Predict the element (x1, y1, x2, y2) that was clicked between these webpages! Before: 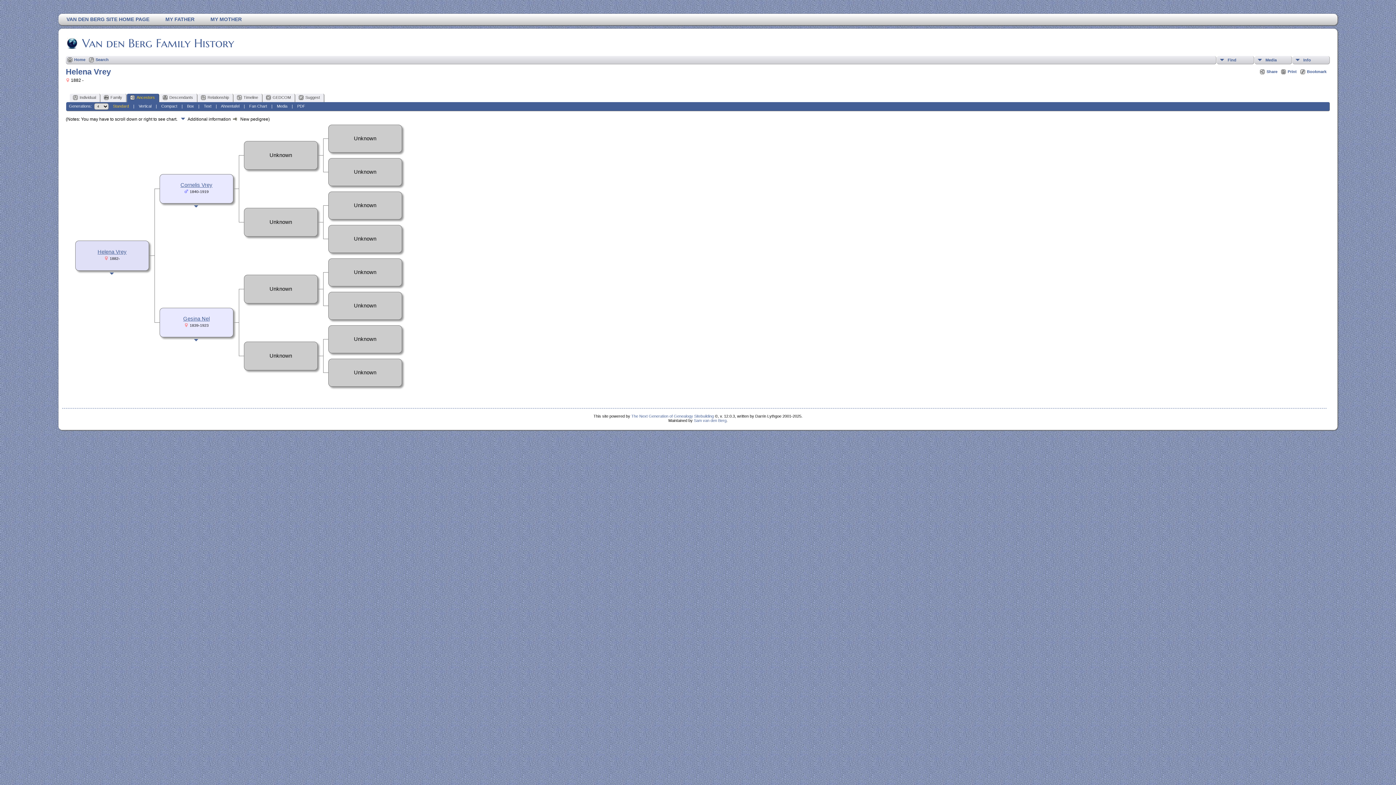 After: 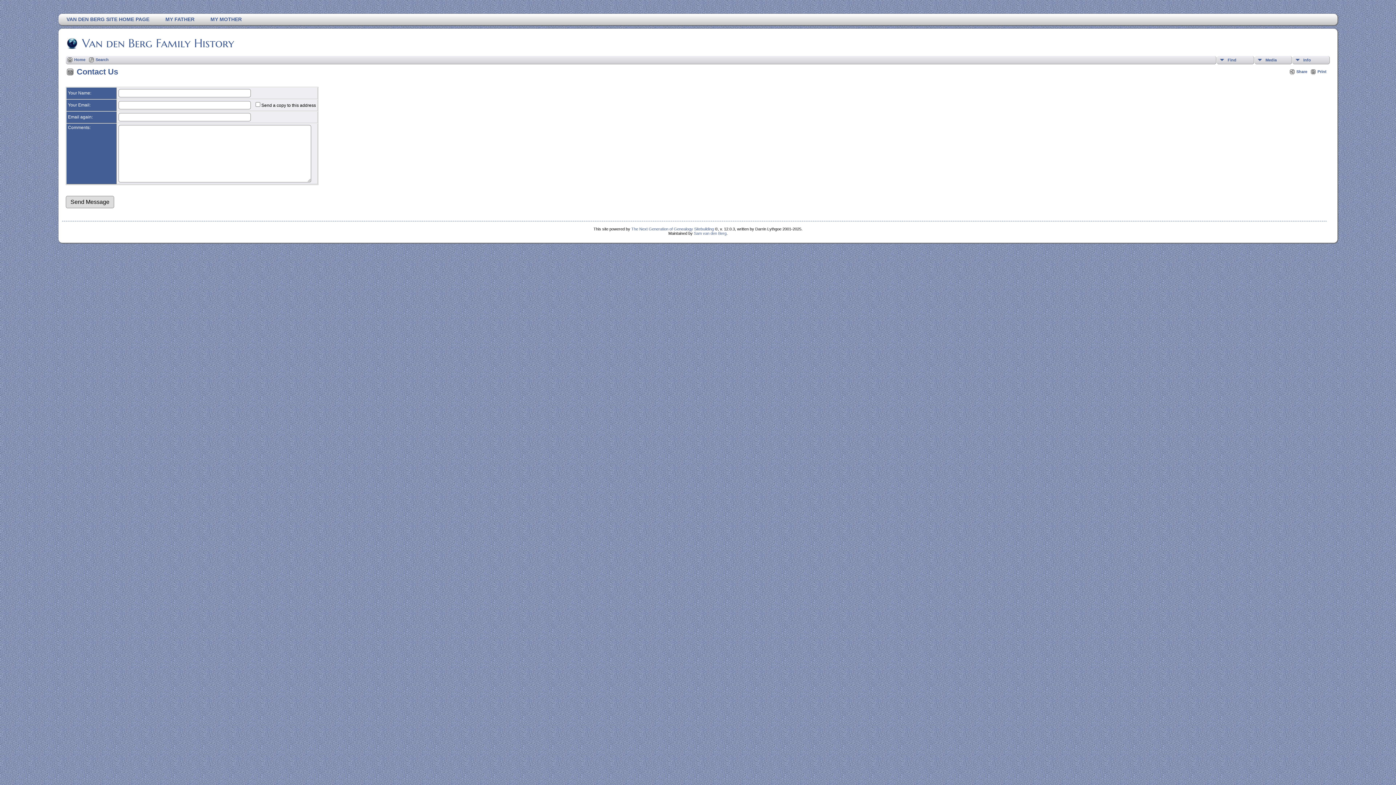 Action: label: Sam van den Berg bbox: (693, 418, 726, 422)